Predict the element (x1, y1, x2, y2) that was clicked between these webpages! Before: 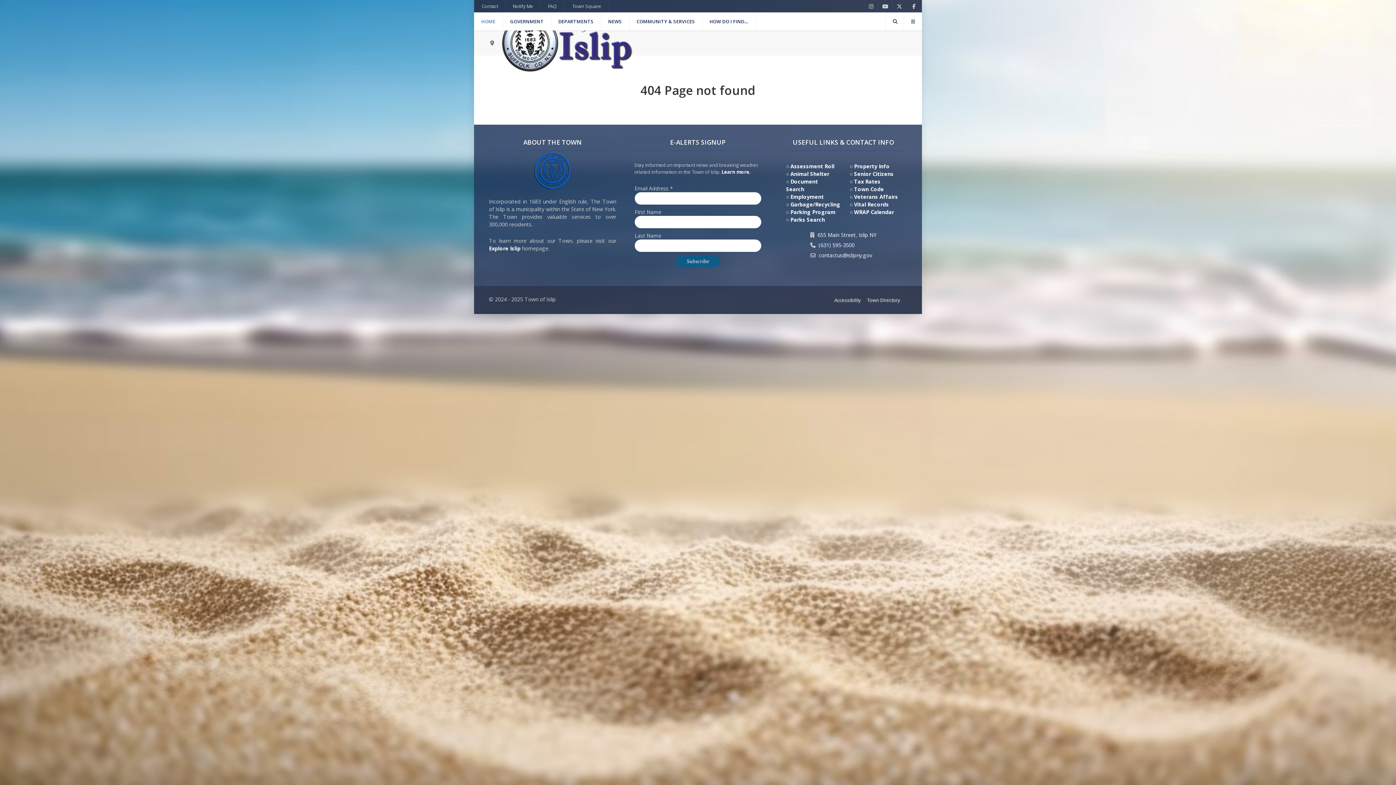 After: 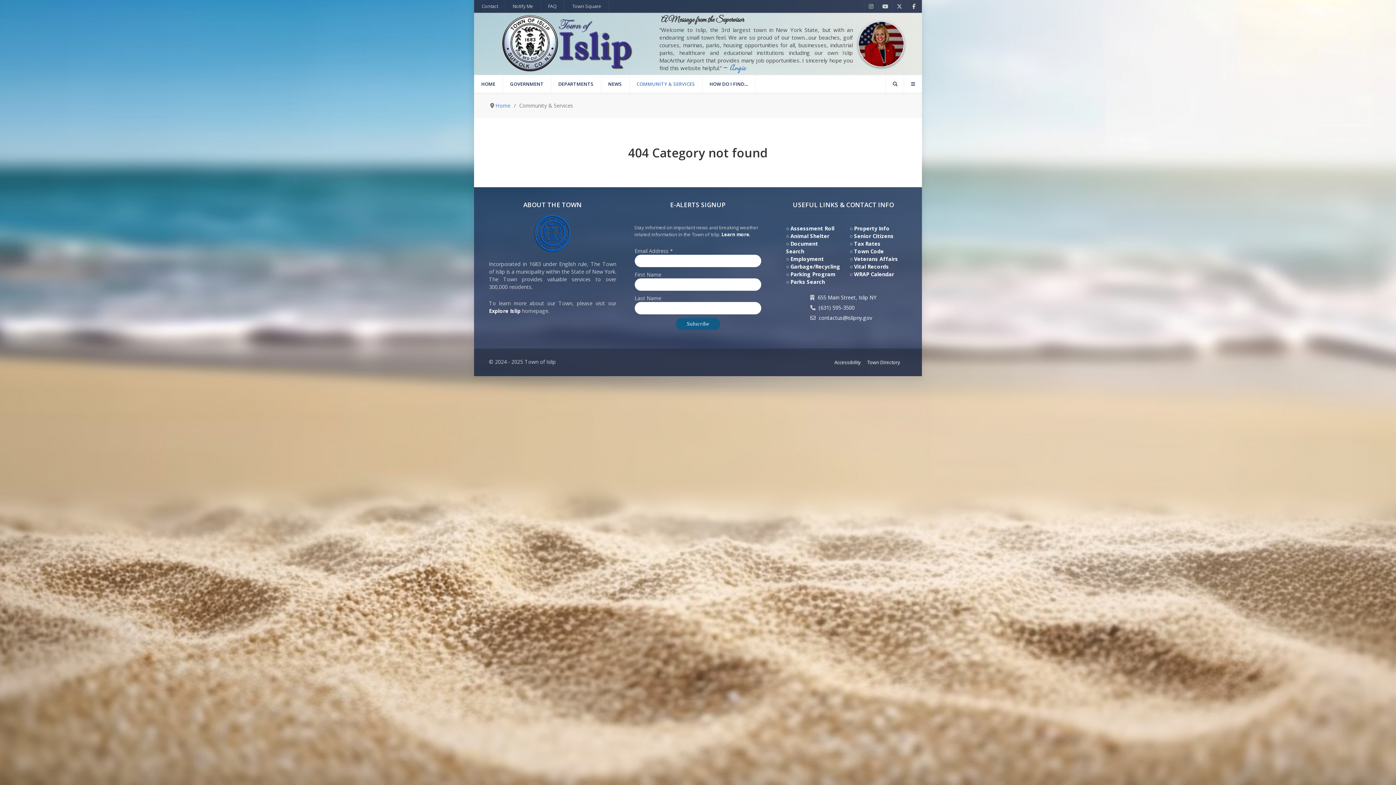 Action: bbox: (854, 208, 894, 215) label: WRAP Calendar